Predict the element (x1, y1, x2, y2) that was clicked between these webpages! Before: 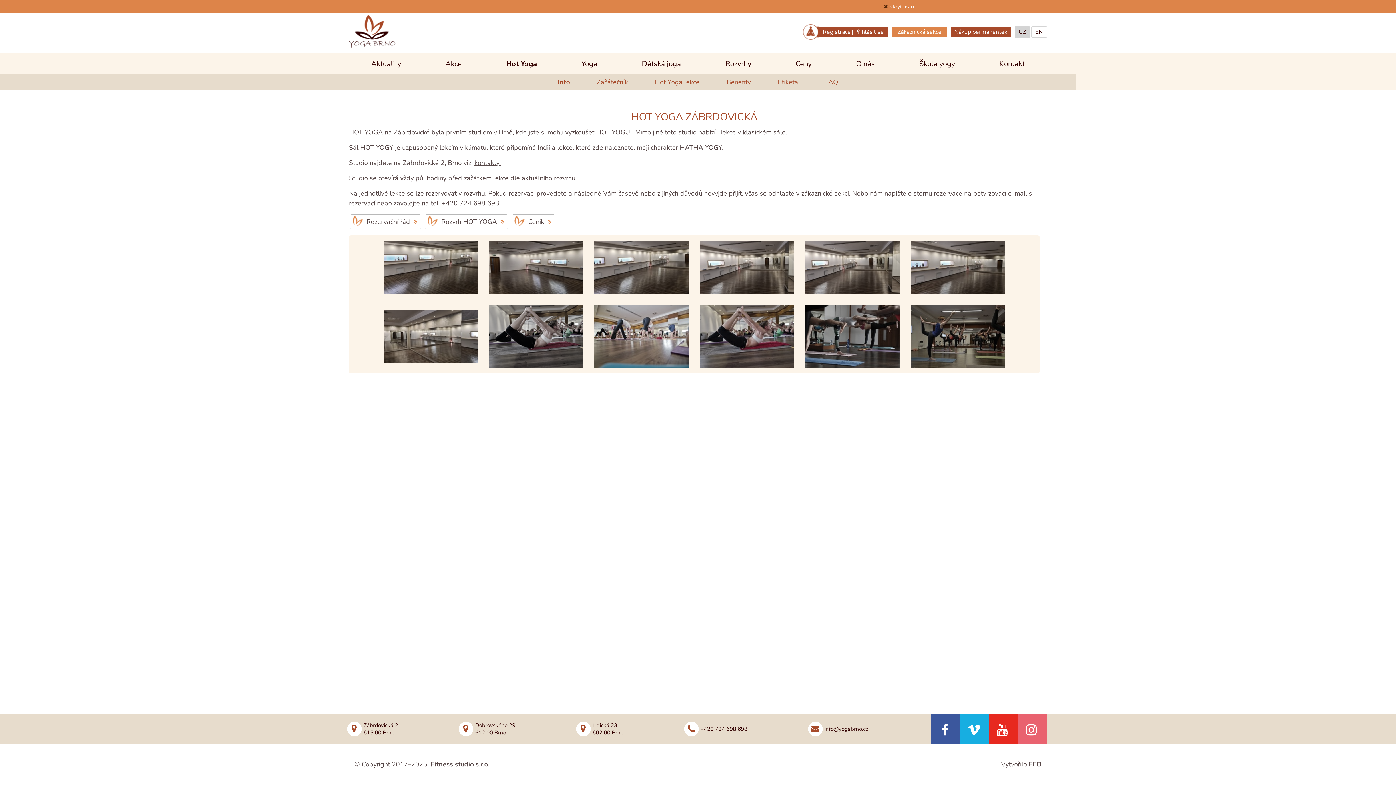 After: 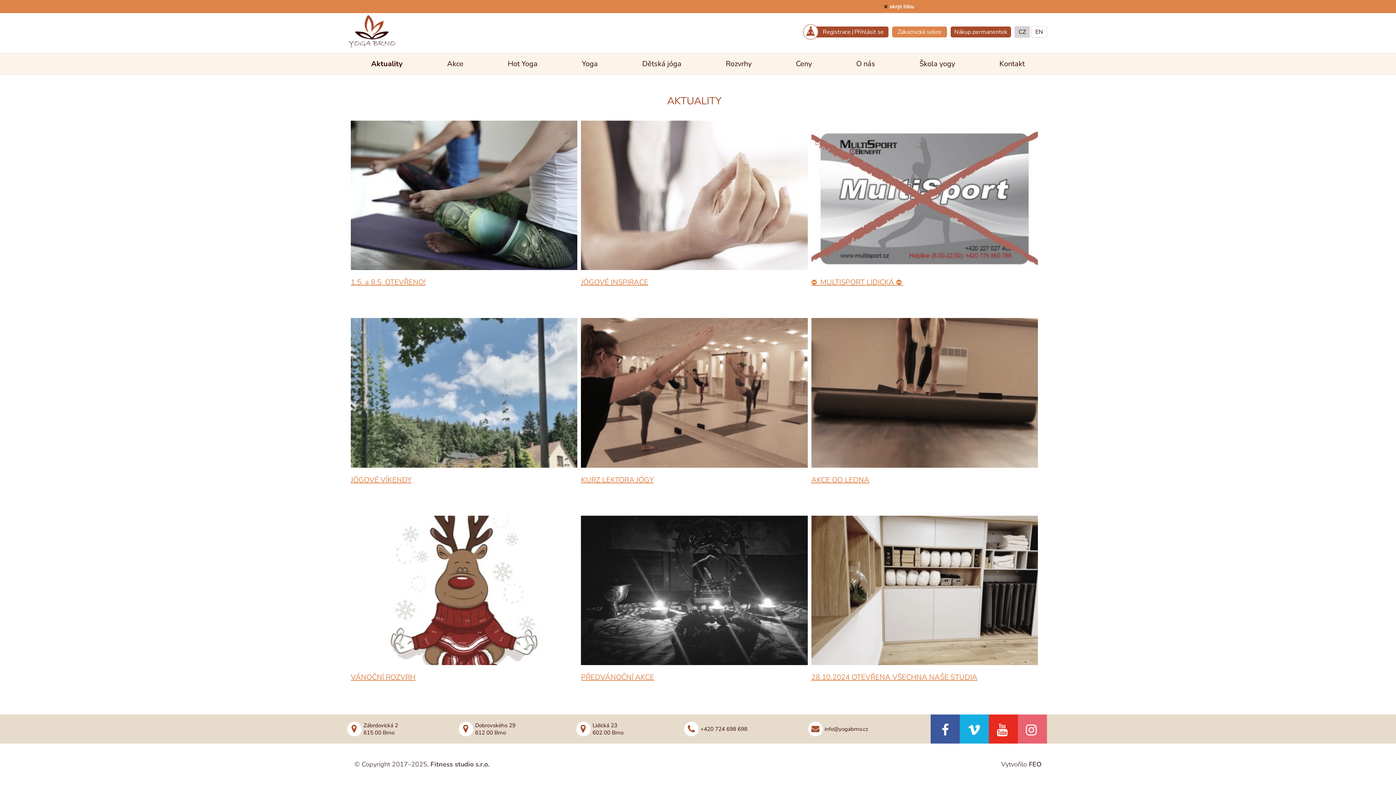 Action: bbox: (349, 53, 423, 74) label: Aktuality